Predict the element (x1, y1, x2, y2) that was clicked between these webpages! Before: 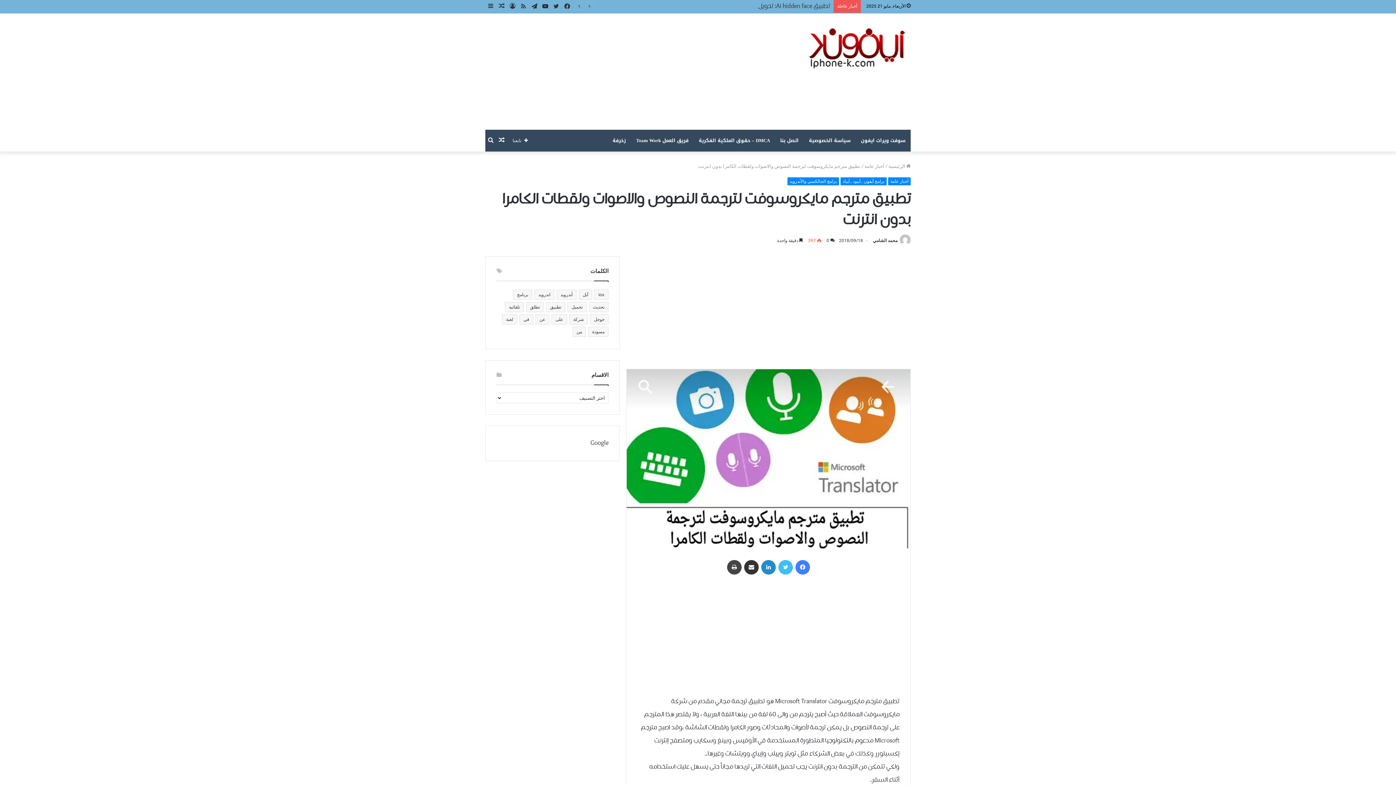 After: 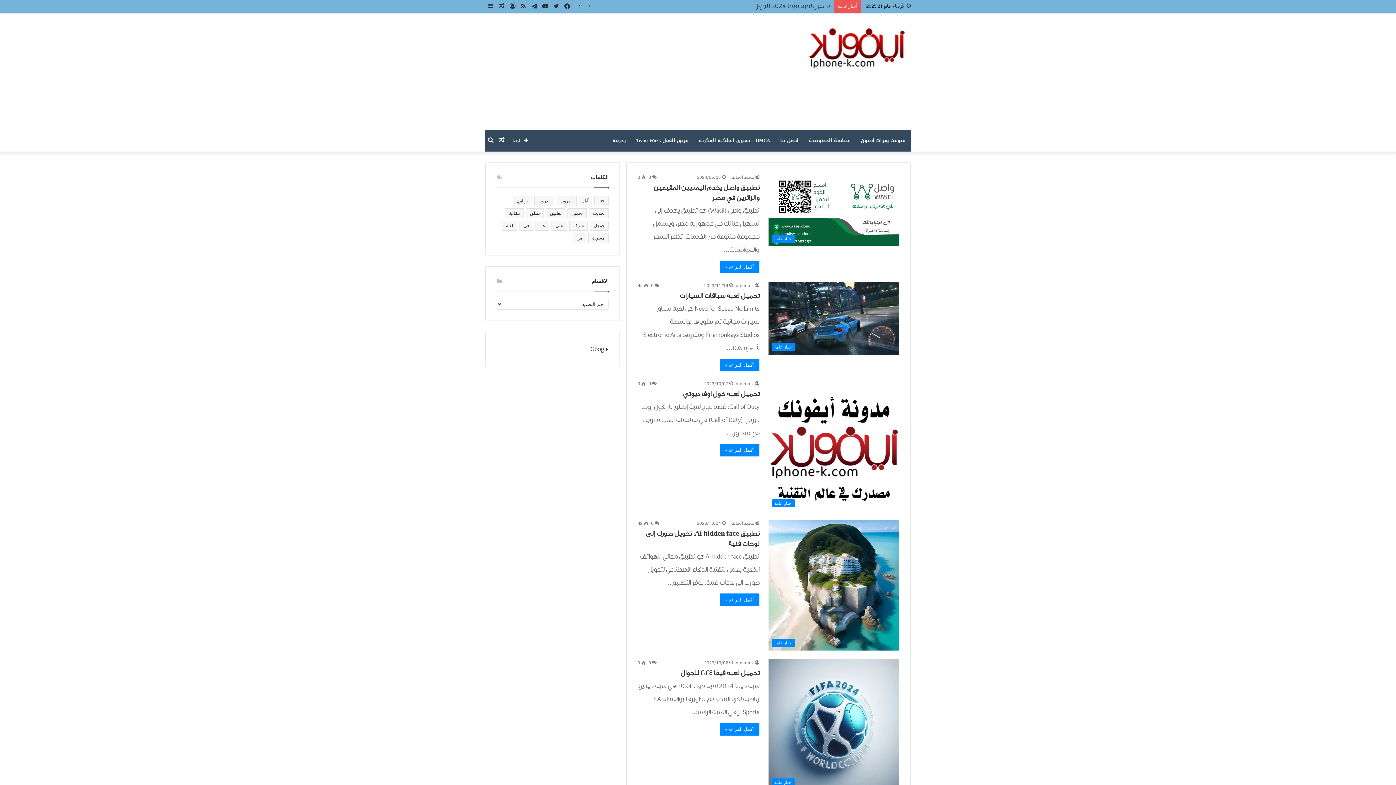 Action: bbox: (888, 163, 910, 169) label:  الرئيسية